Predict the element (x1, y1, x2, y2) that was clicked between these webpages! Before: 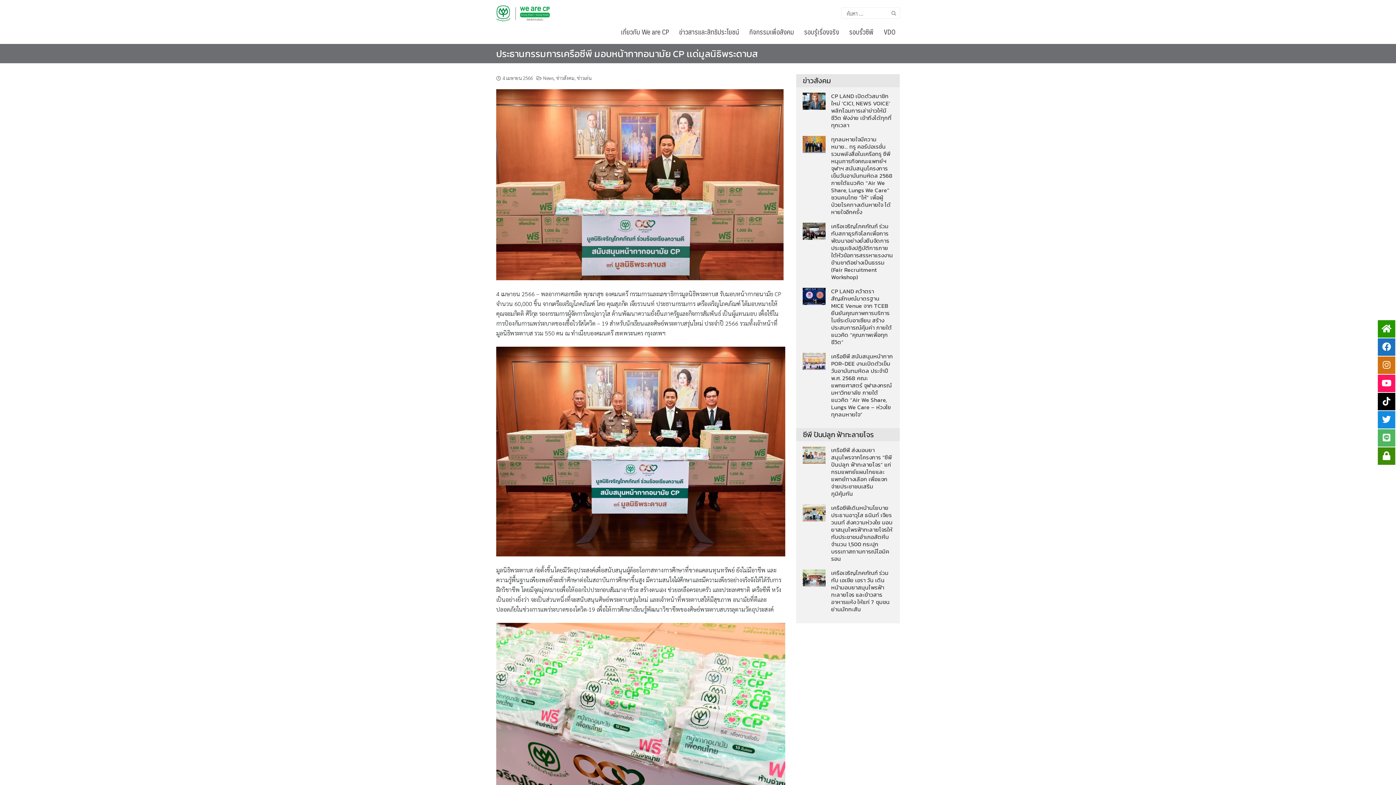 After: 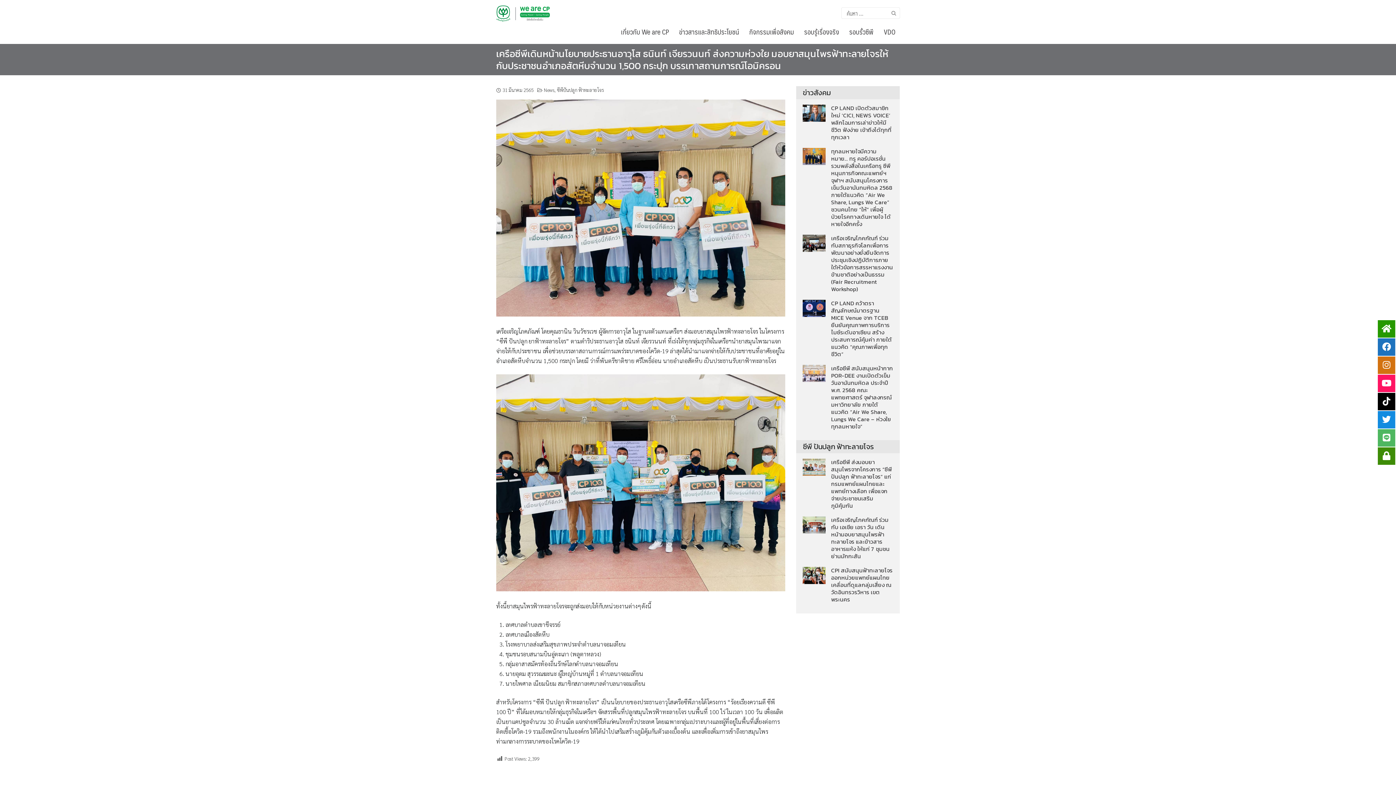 Action: bbox: (803, 508, 825, 516)